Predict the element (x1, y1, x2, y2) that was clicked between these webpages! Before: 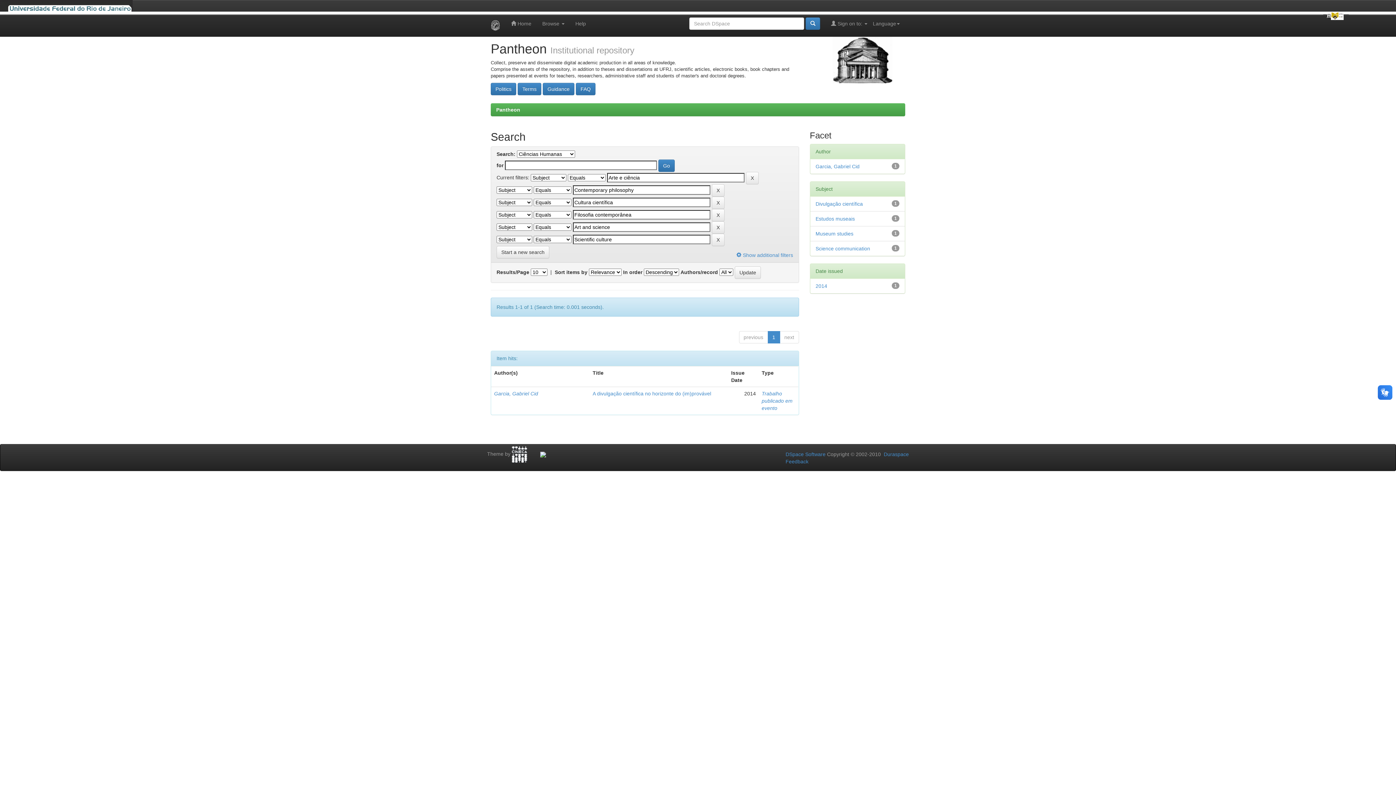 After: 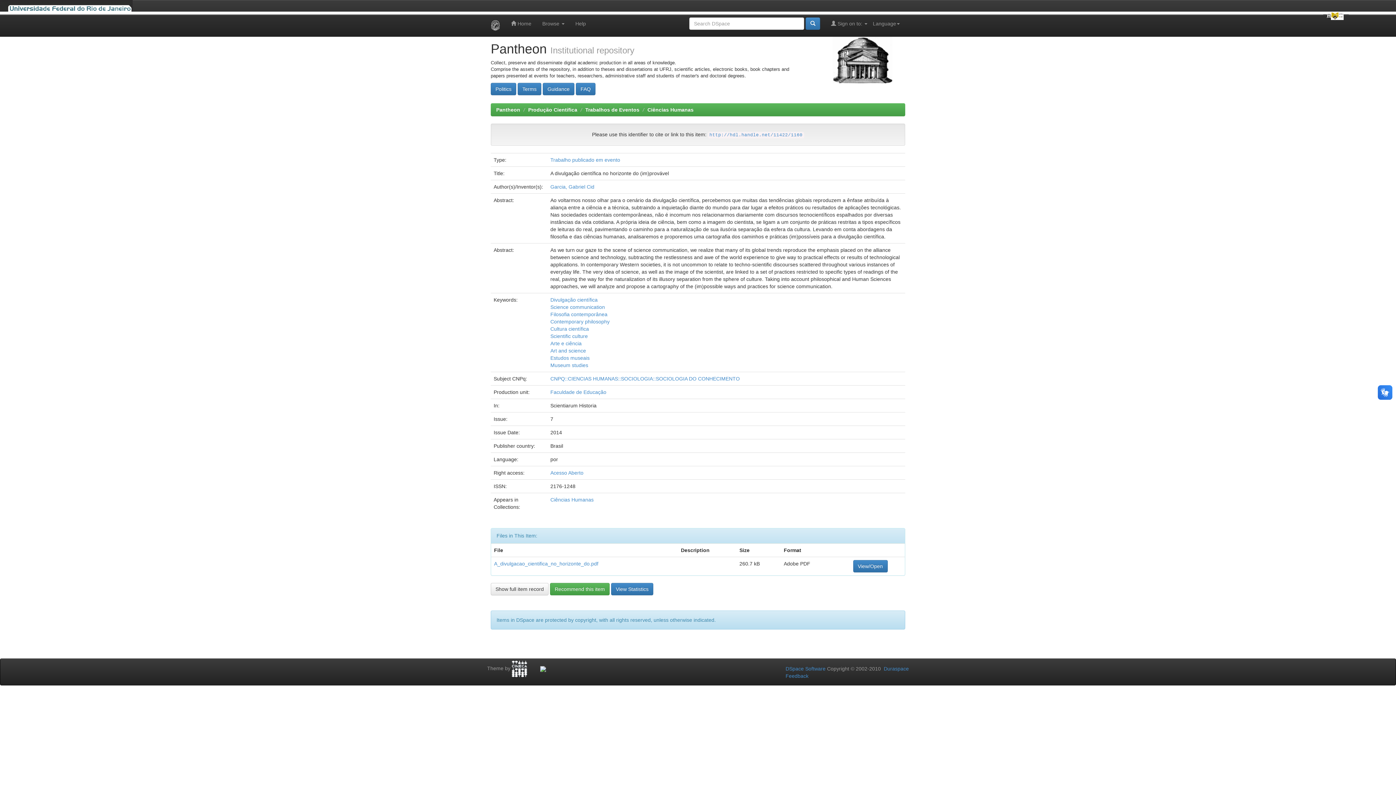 Action: label: A divulgação científica no horizonte do (im)provável bbox: (592, 390, 711, 396)